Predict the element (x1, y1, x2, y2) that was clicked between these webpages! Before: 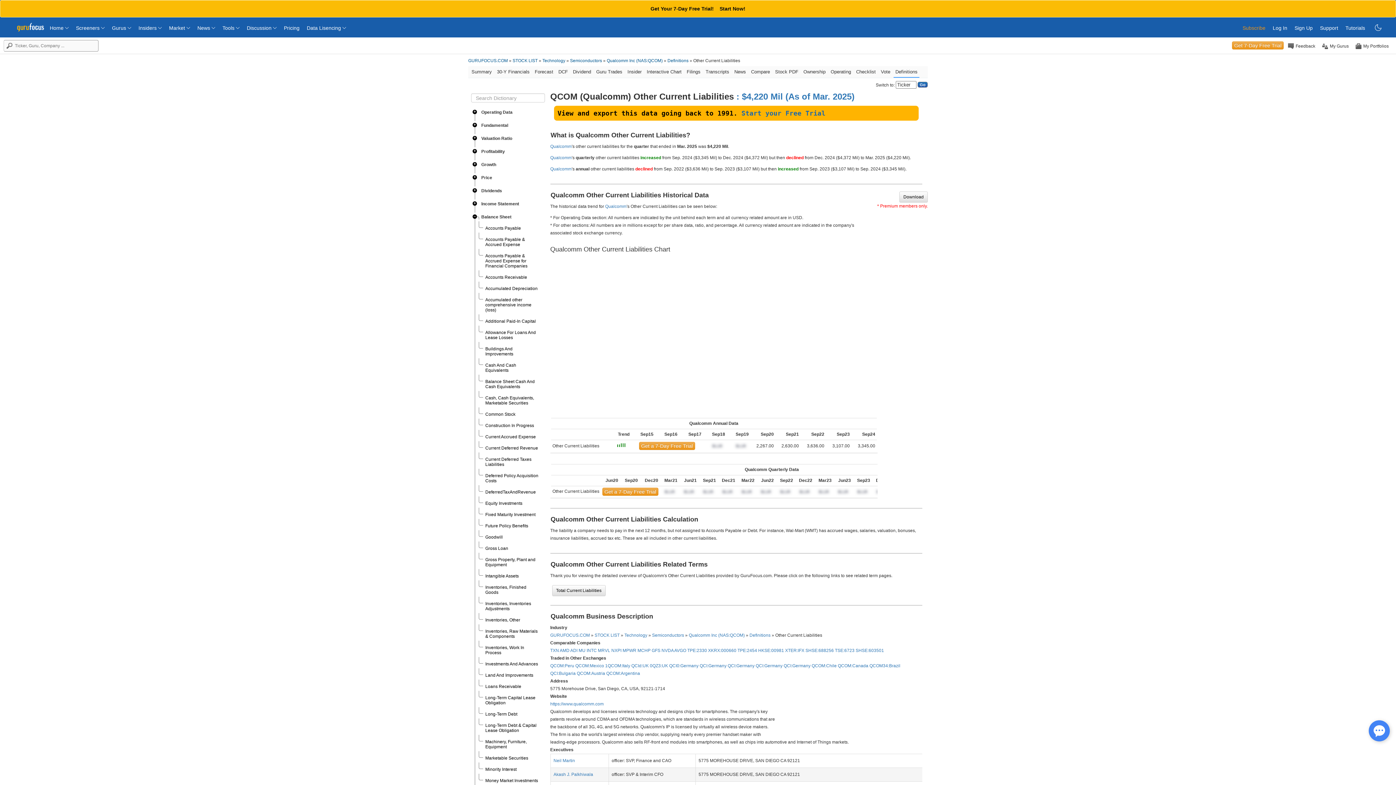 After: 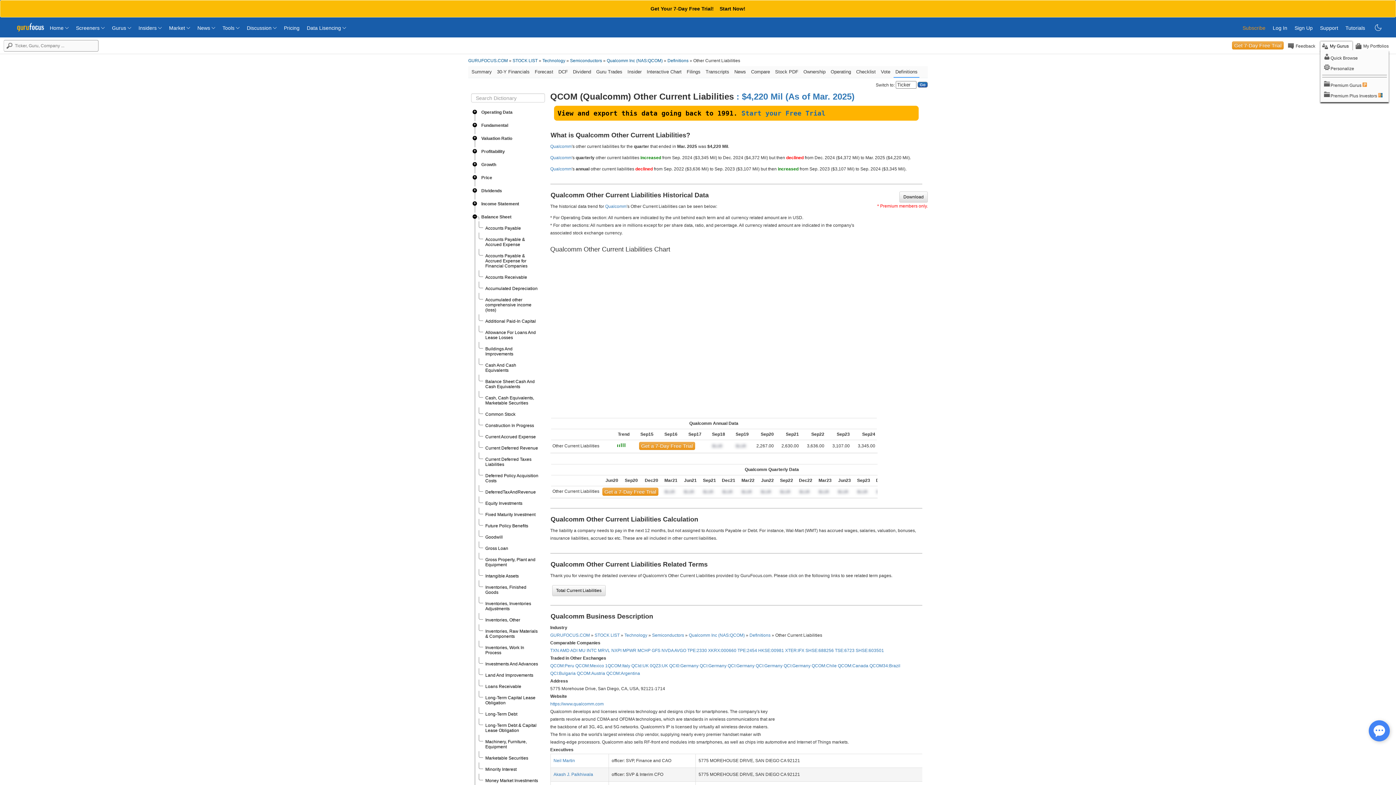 Action: bbox: (1320, 43, 1350, 50) label:  My Gurus